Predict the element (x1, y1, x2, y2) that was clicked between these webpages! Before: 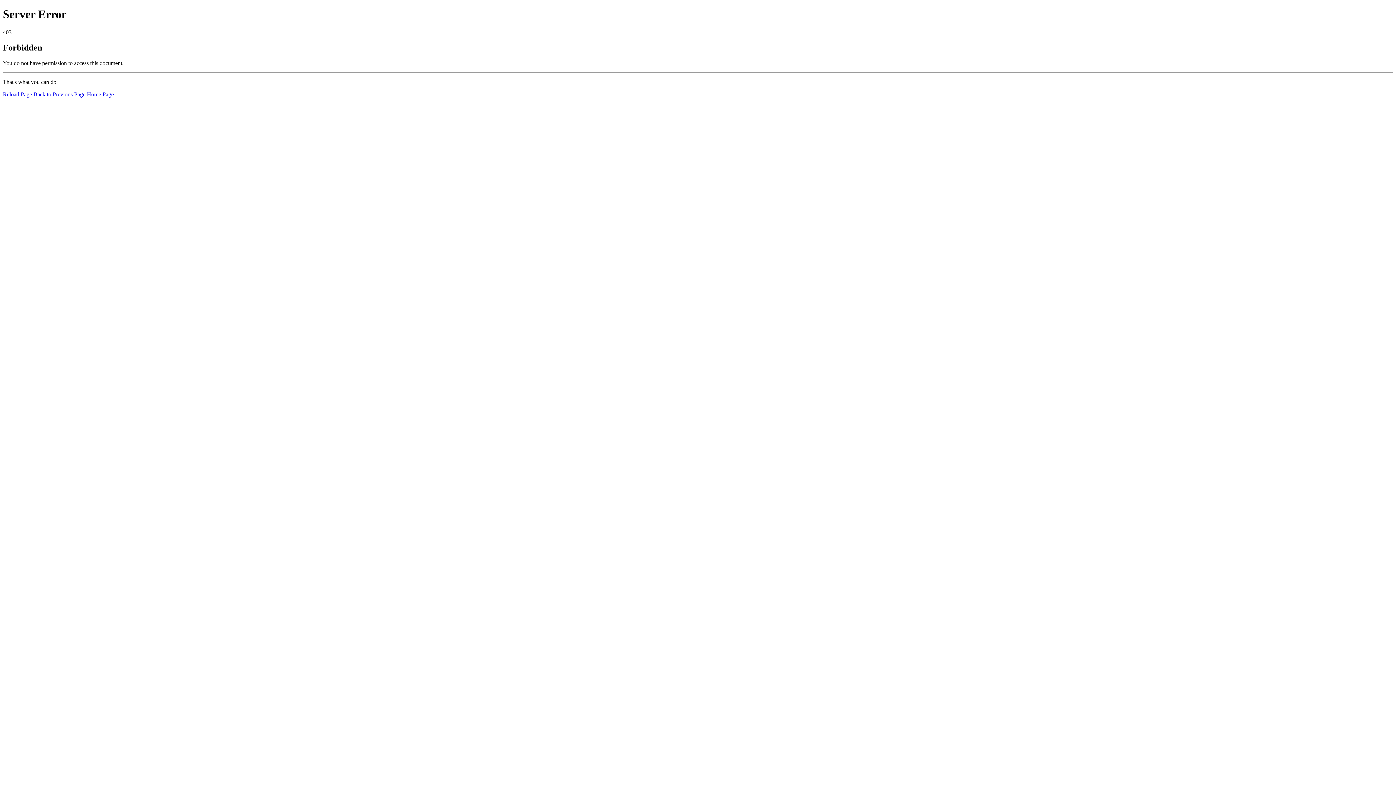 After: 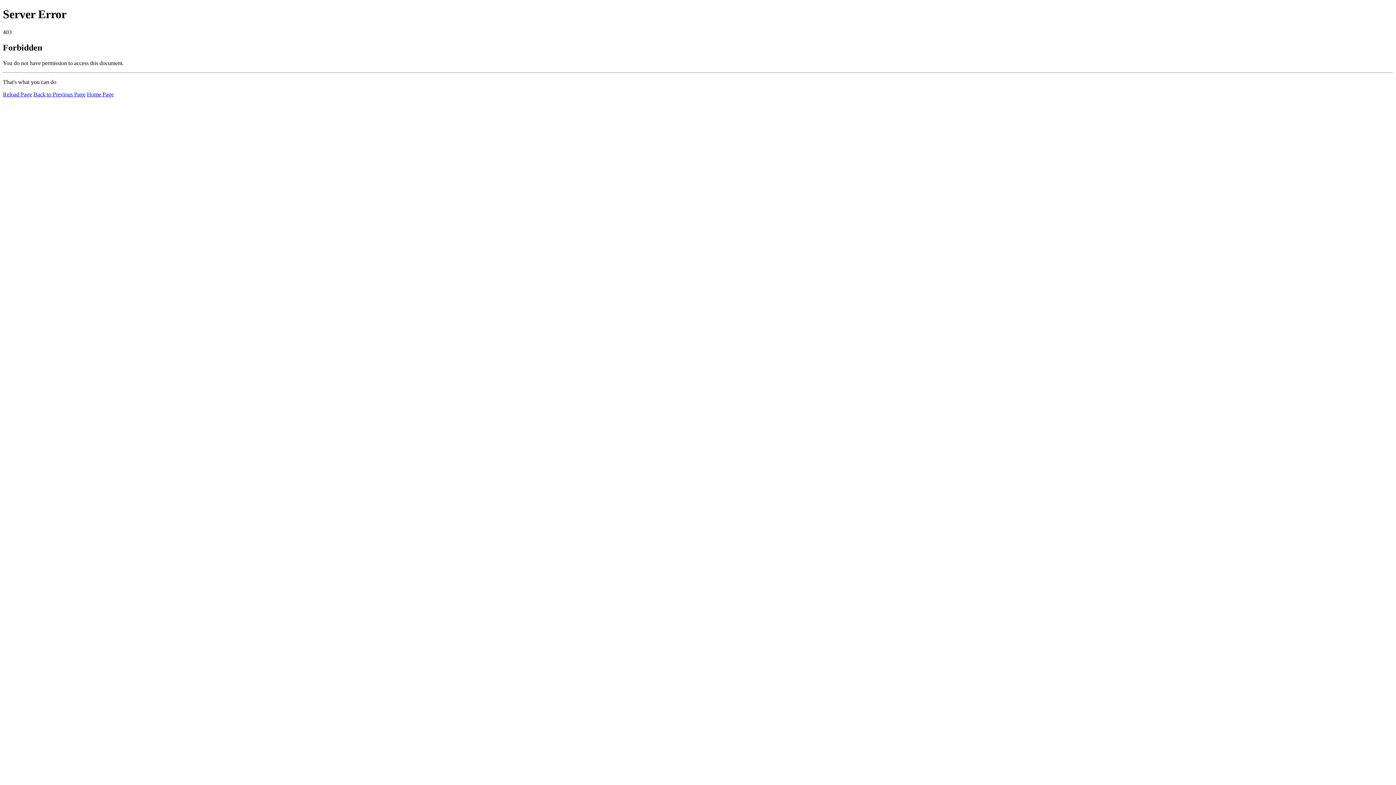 Action: bbox: (86, 91, 113, 97) label: Home Page